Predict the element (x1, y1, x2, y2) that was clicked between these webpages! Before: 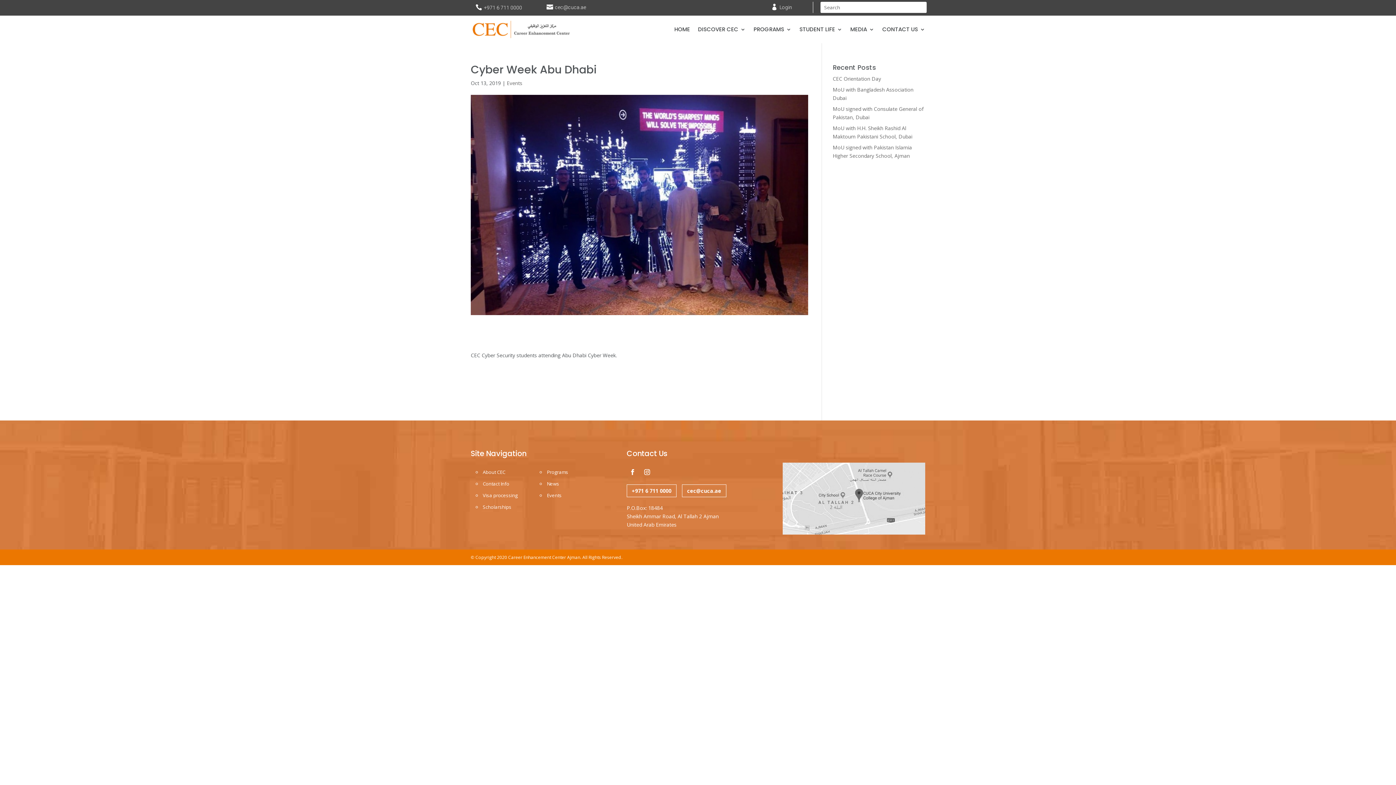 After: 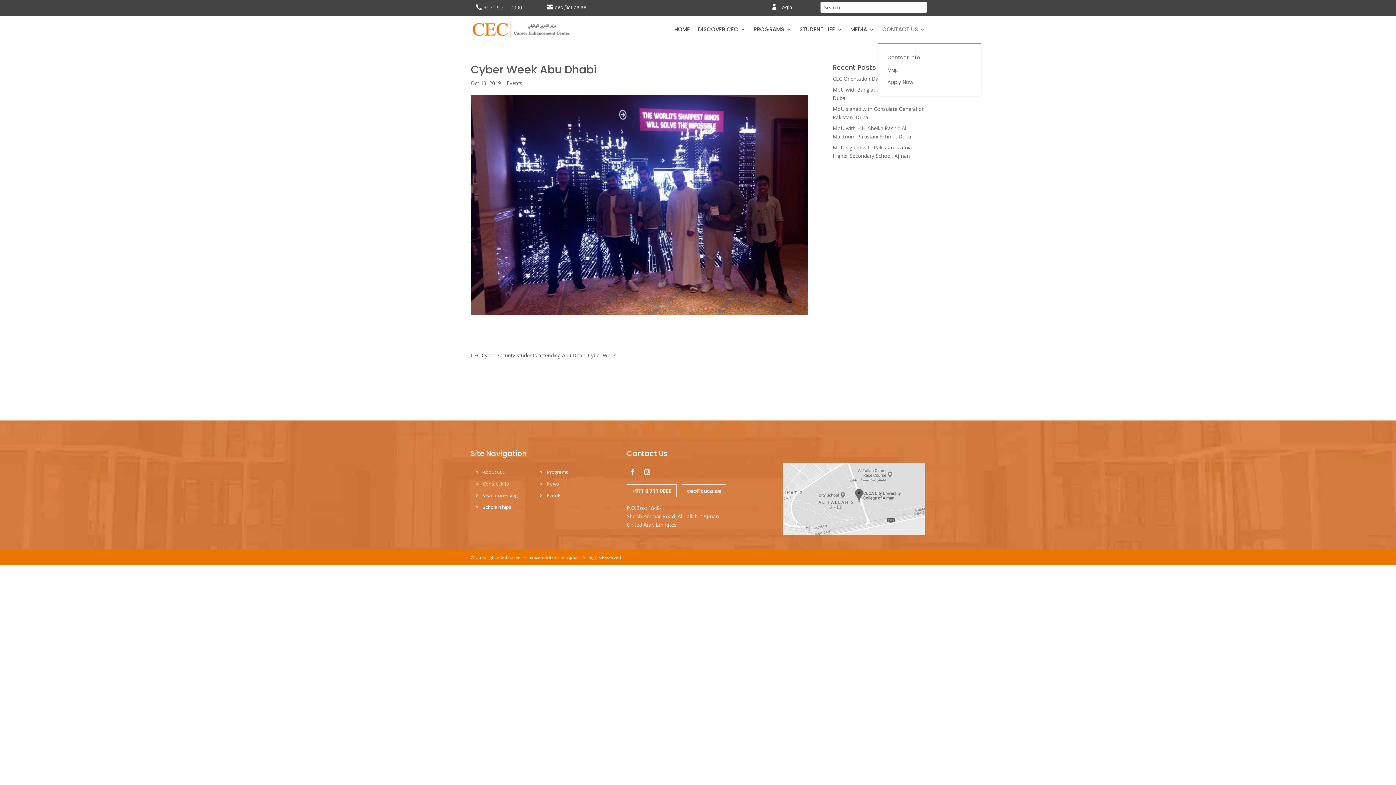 Action: bbox: (882, 15, 925, 43) label: CONTACT US